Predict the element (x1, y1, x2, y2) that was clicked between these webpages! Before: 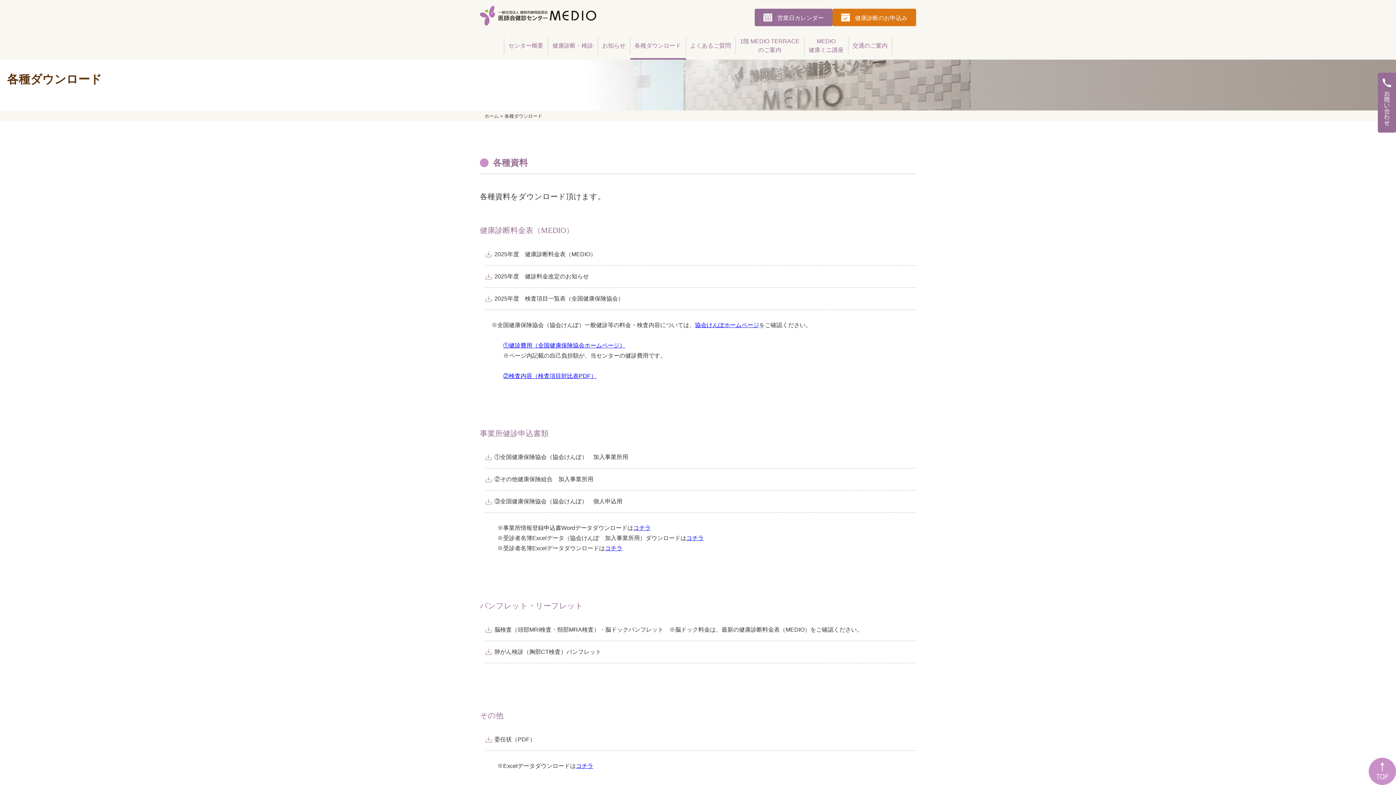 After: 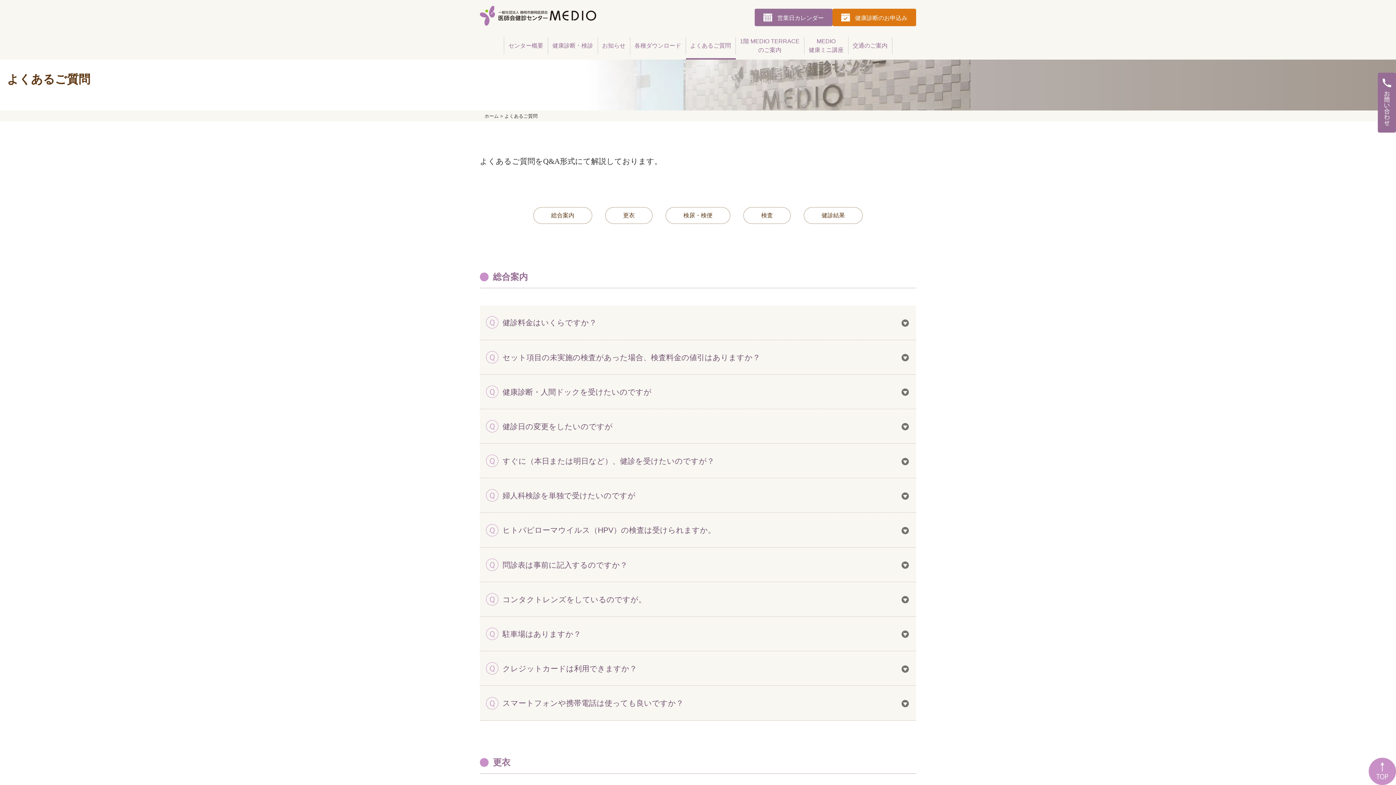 Action: bbox: (686, 37, 735, 54) label: よくあるご質問